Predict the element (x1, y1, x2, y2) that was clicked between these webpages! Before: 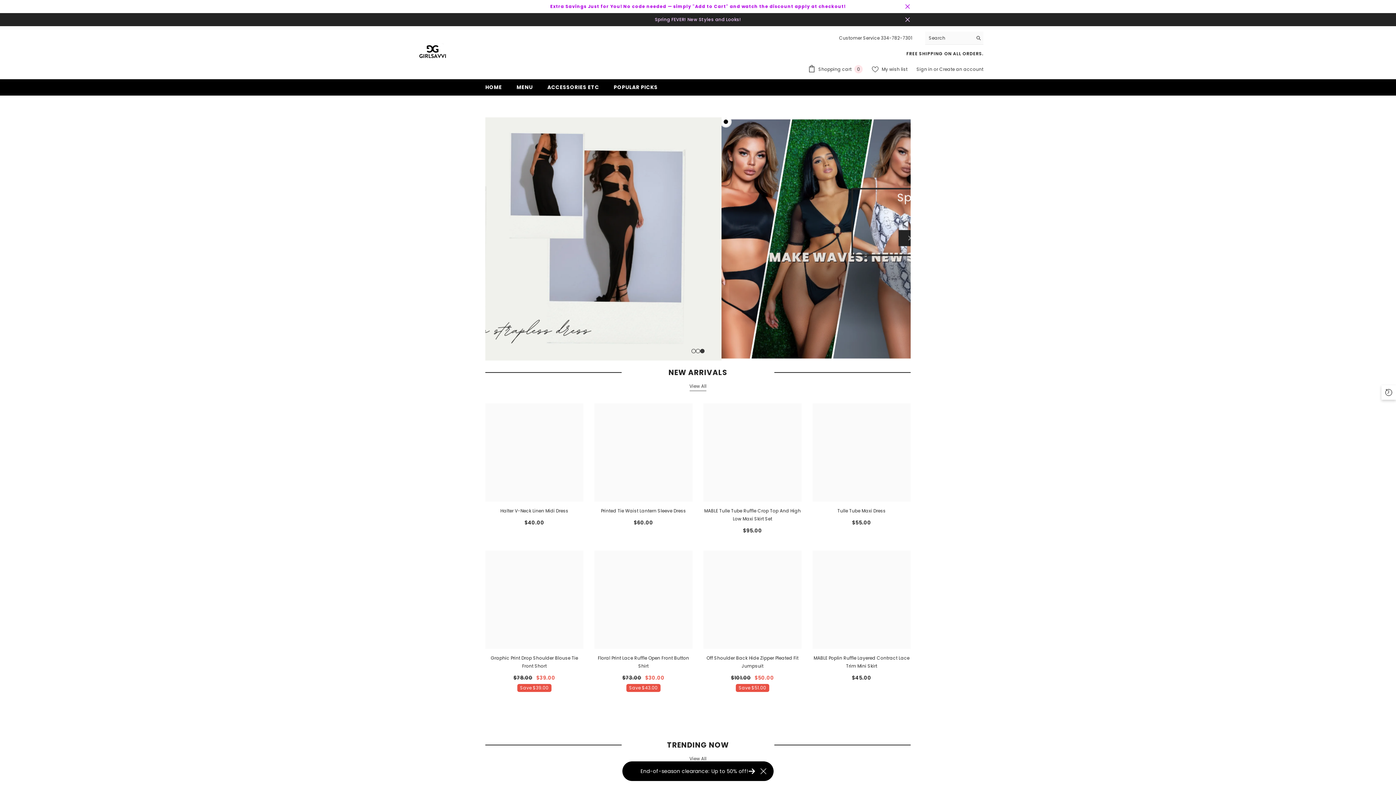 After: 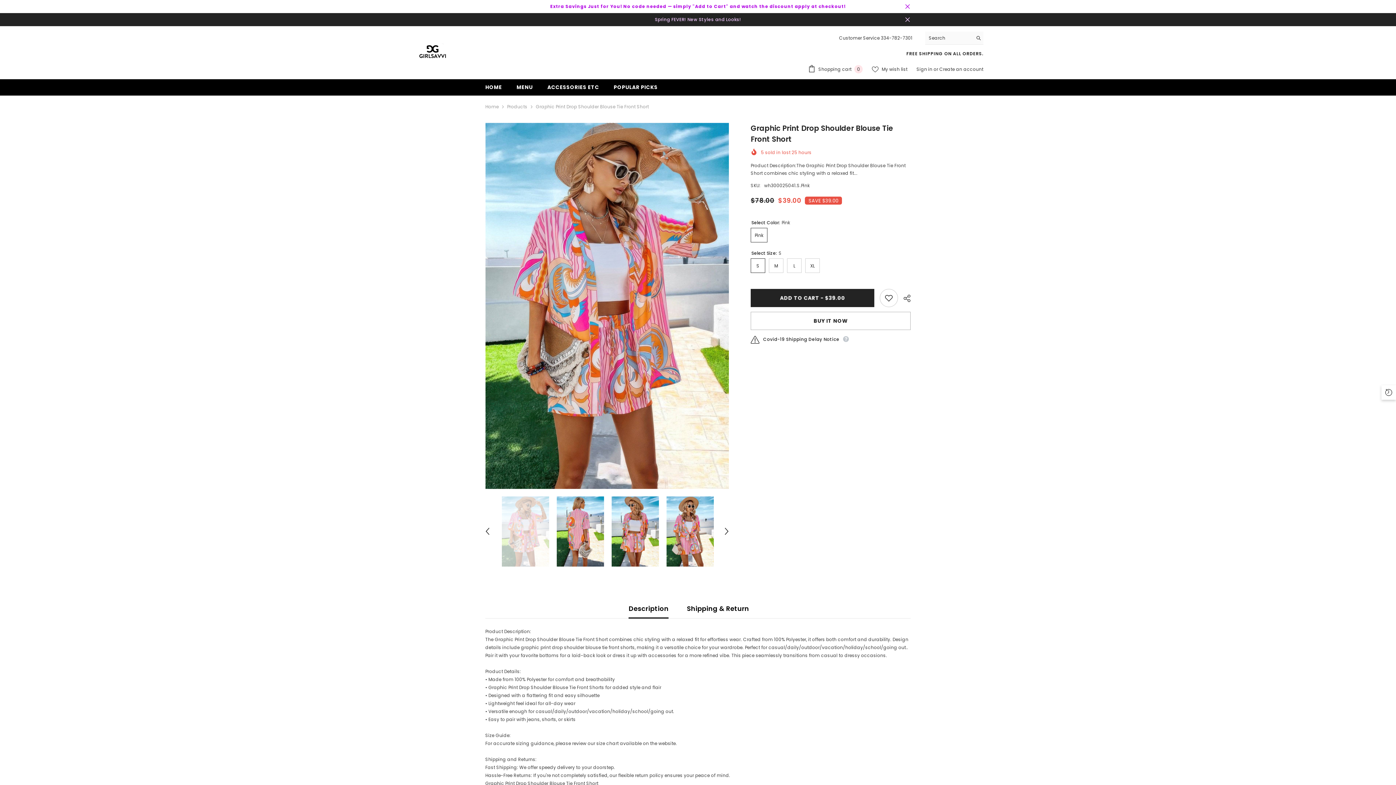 Action: bbox: (485, 654, 583, 670) label: Graphic Print Drop Shoulder Blouse Tie Front Short